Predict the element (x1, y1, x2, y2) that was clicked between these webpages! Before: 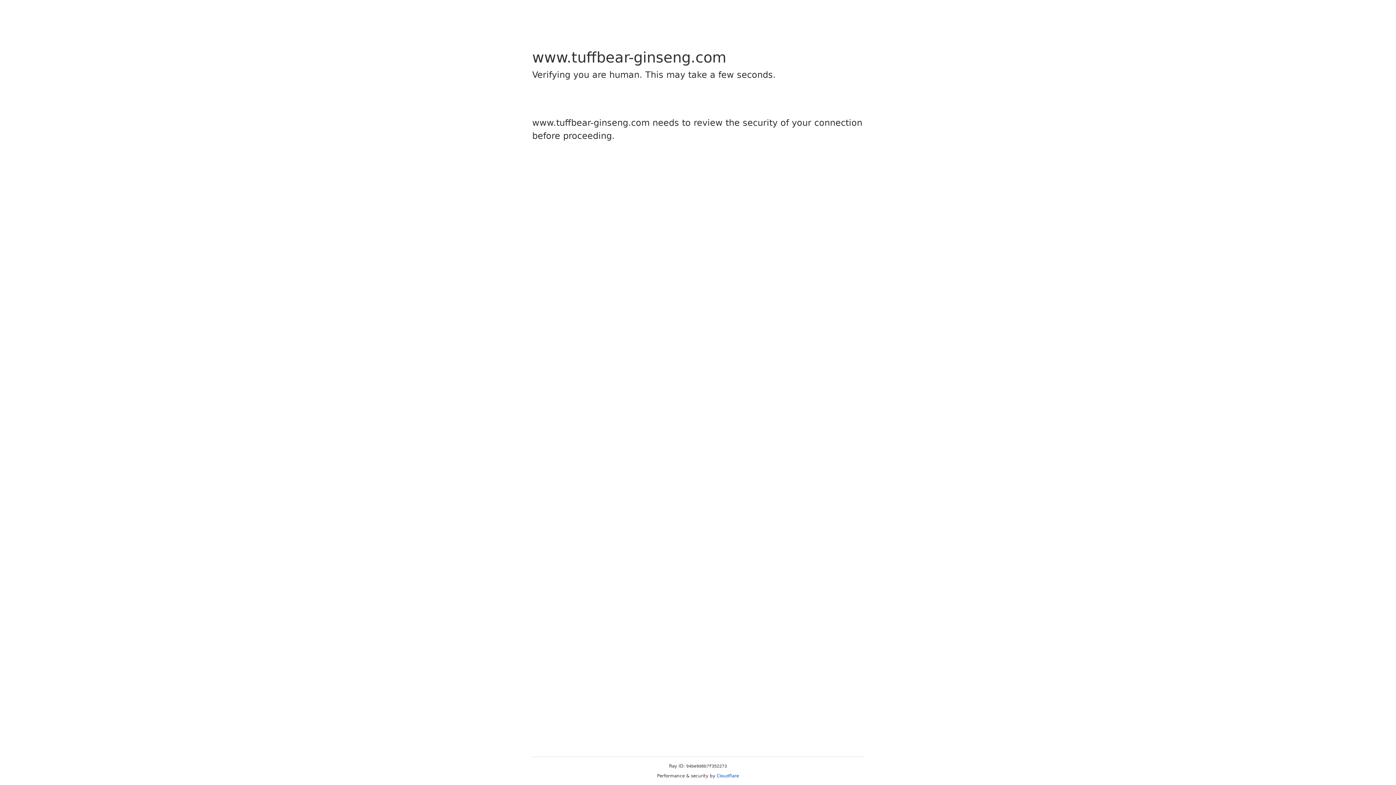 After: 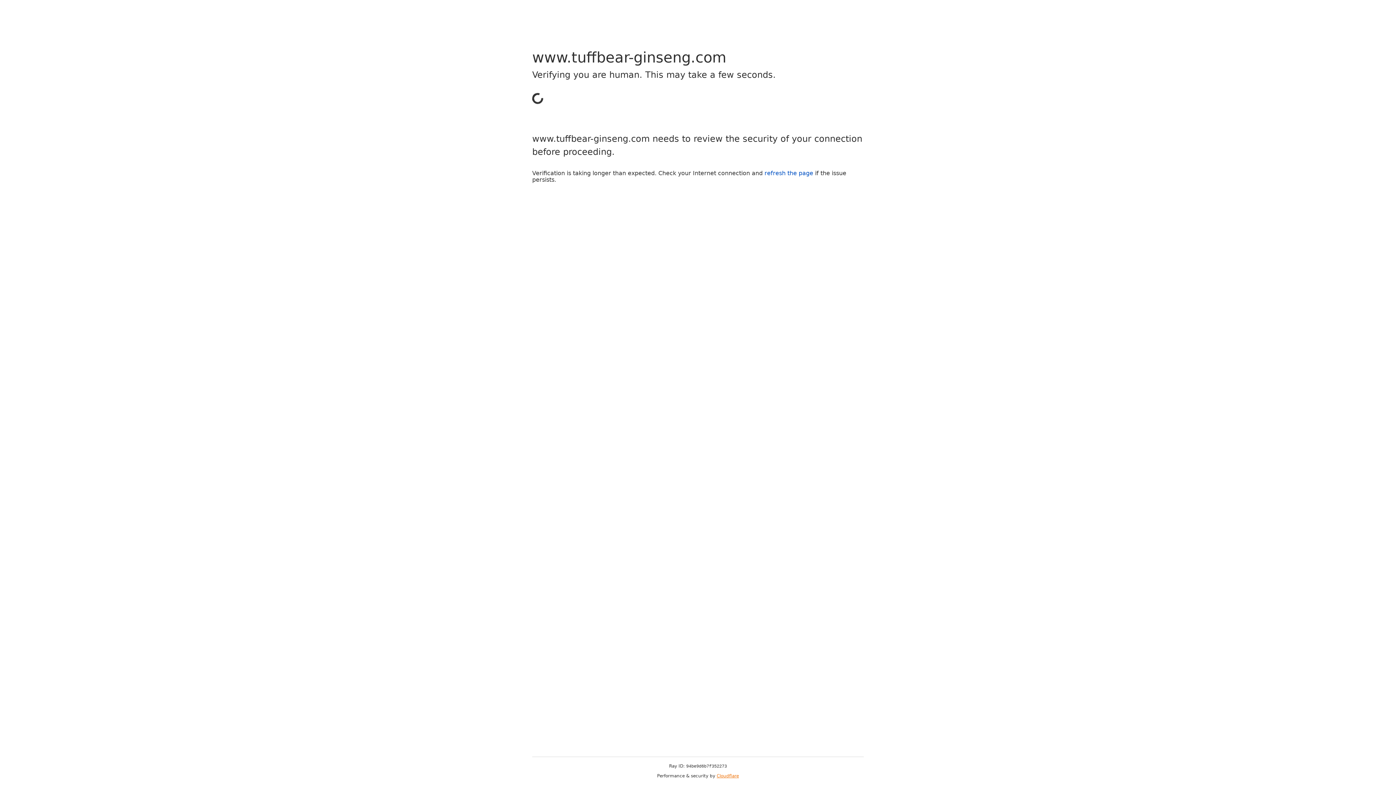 Action: label: Cloudflare bbox: (716, 773, 739, 778)